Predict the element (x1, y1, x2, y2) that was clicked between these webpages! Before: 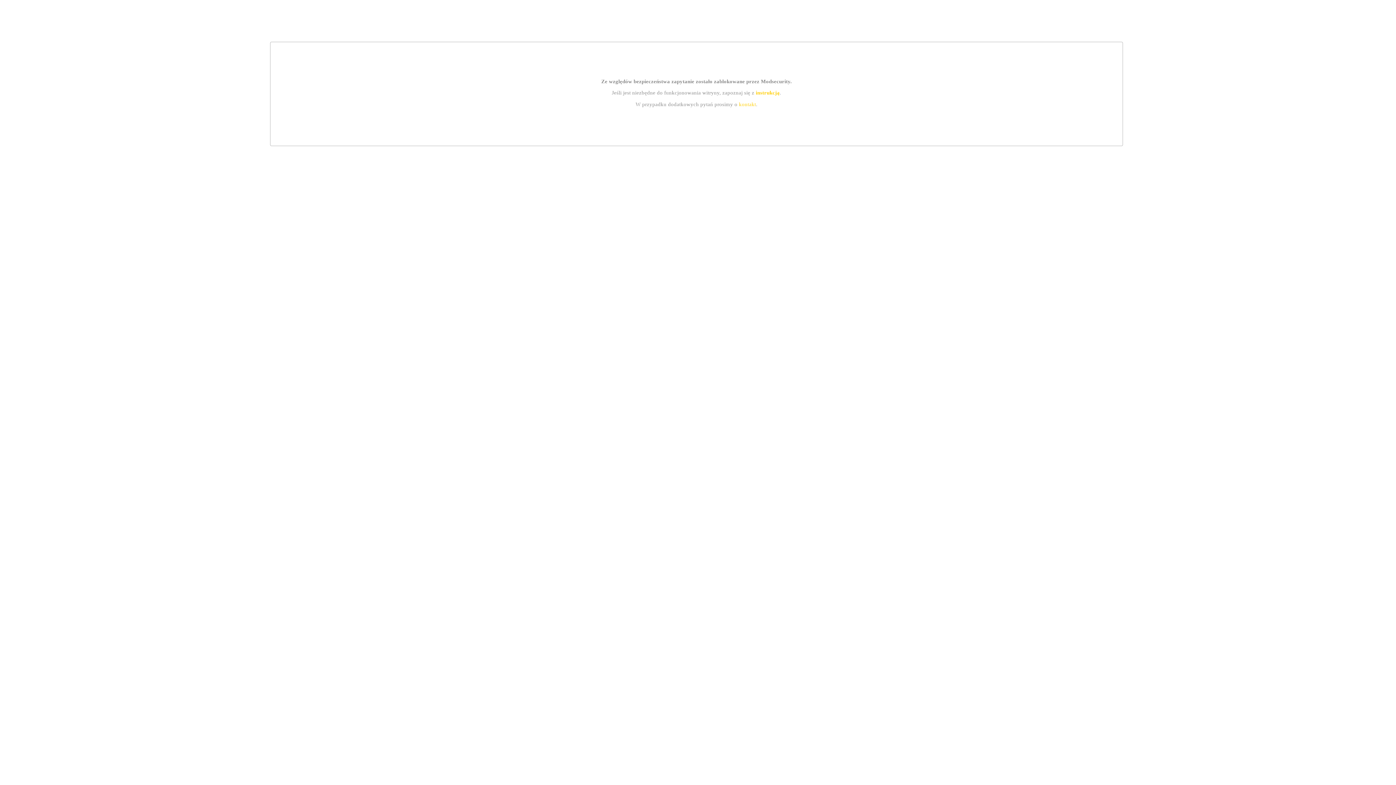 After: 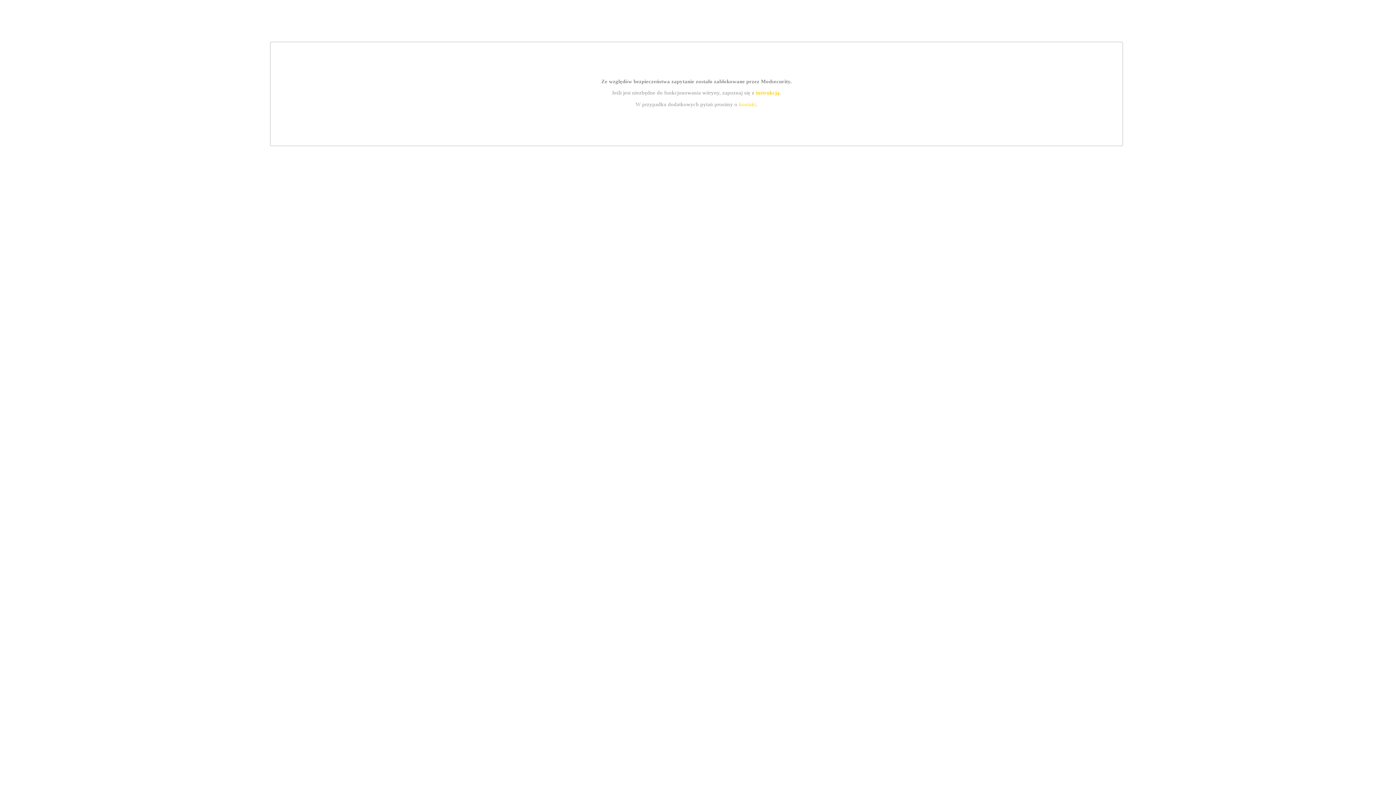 Action: bbox: (755, 89, 779, 95) label: instrukcją